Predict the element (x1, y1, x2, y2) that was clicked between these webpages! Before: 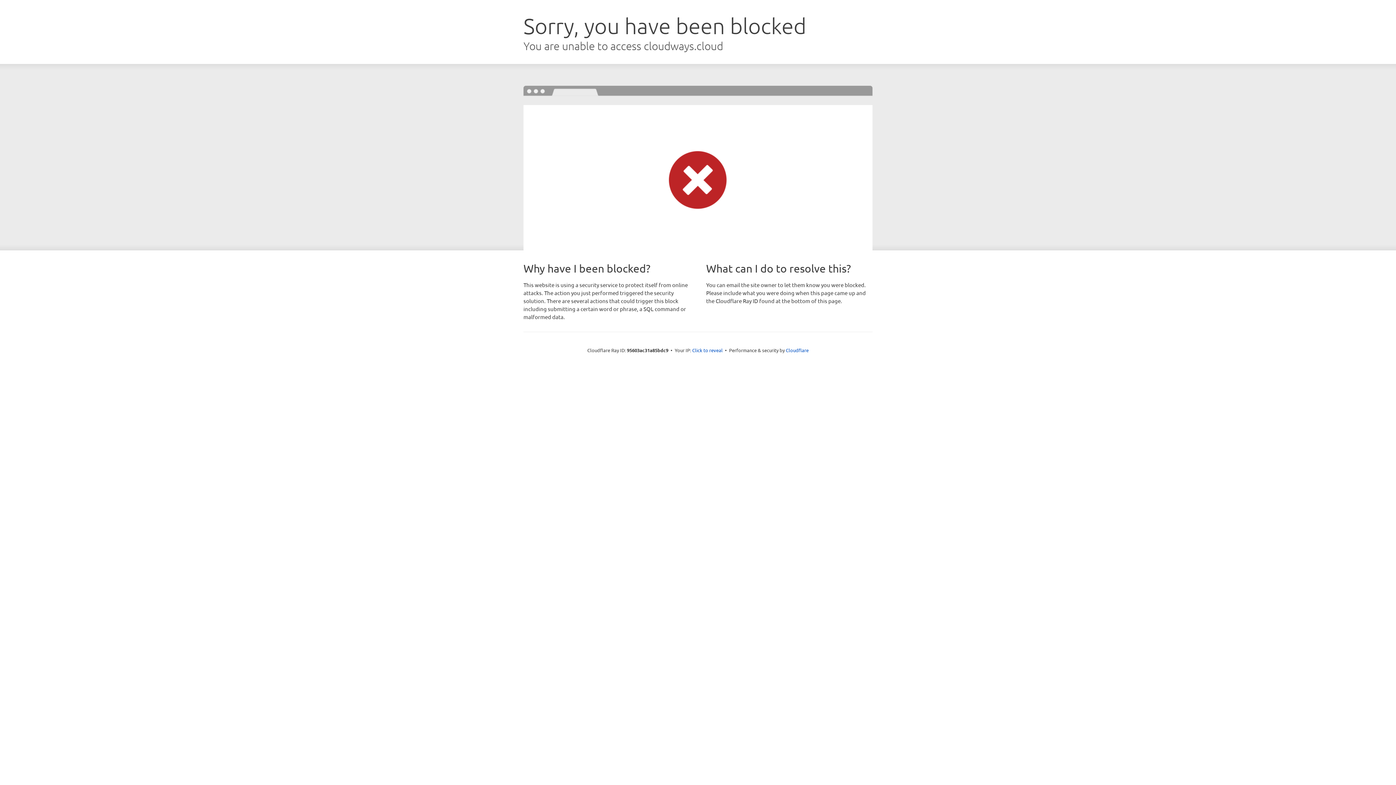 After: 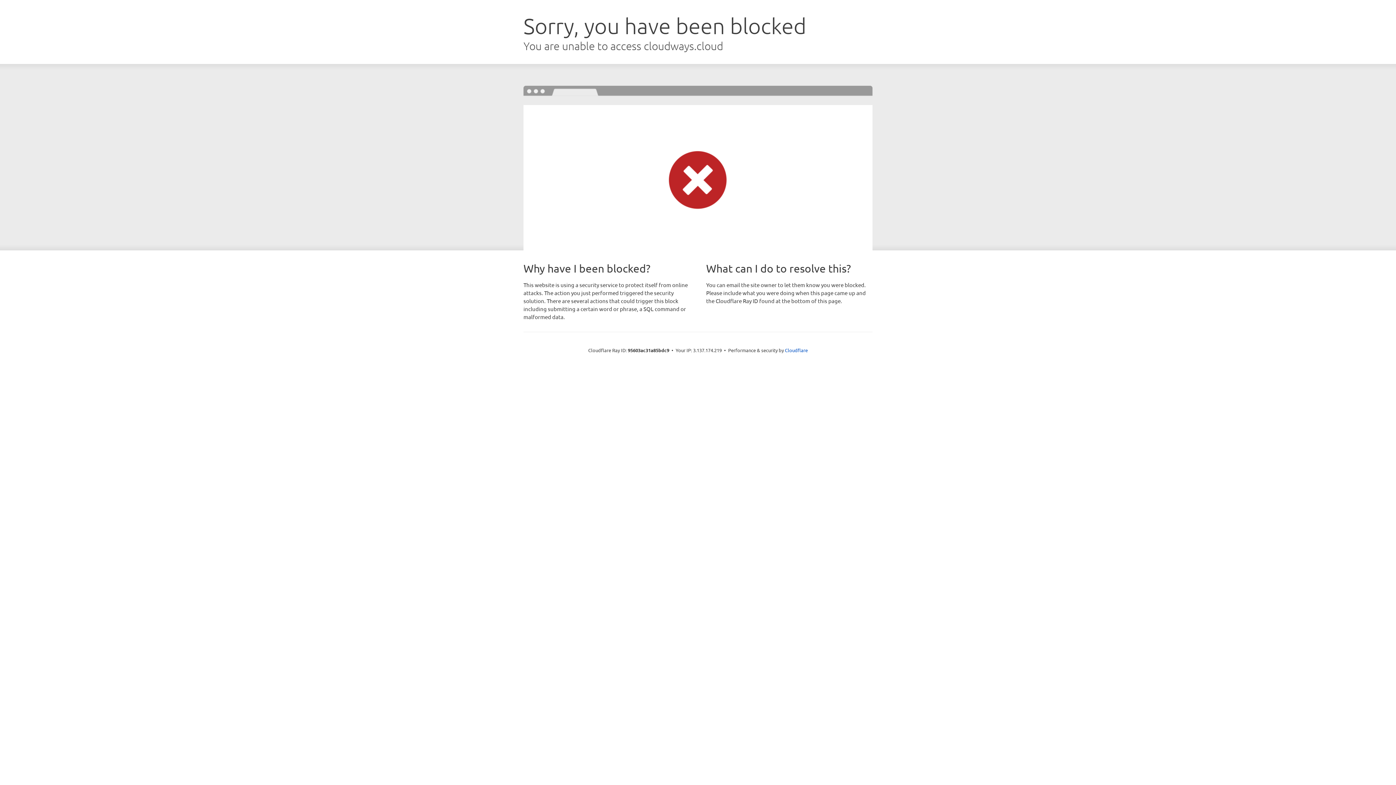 Action: bbox: (692, 346, 722, 353) label: Click to reveal